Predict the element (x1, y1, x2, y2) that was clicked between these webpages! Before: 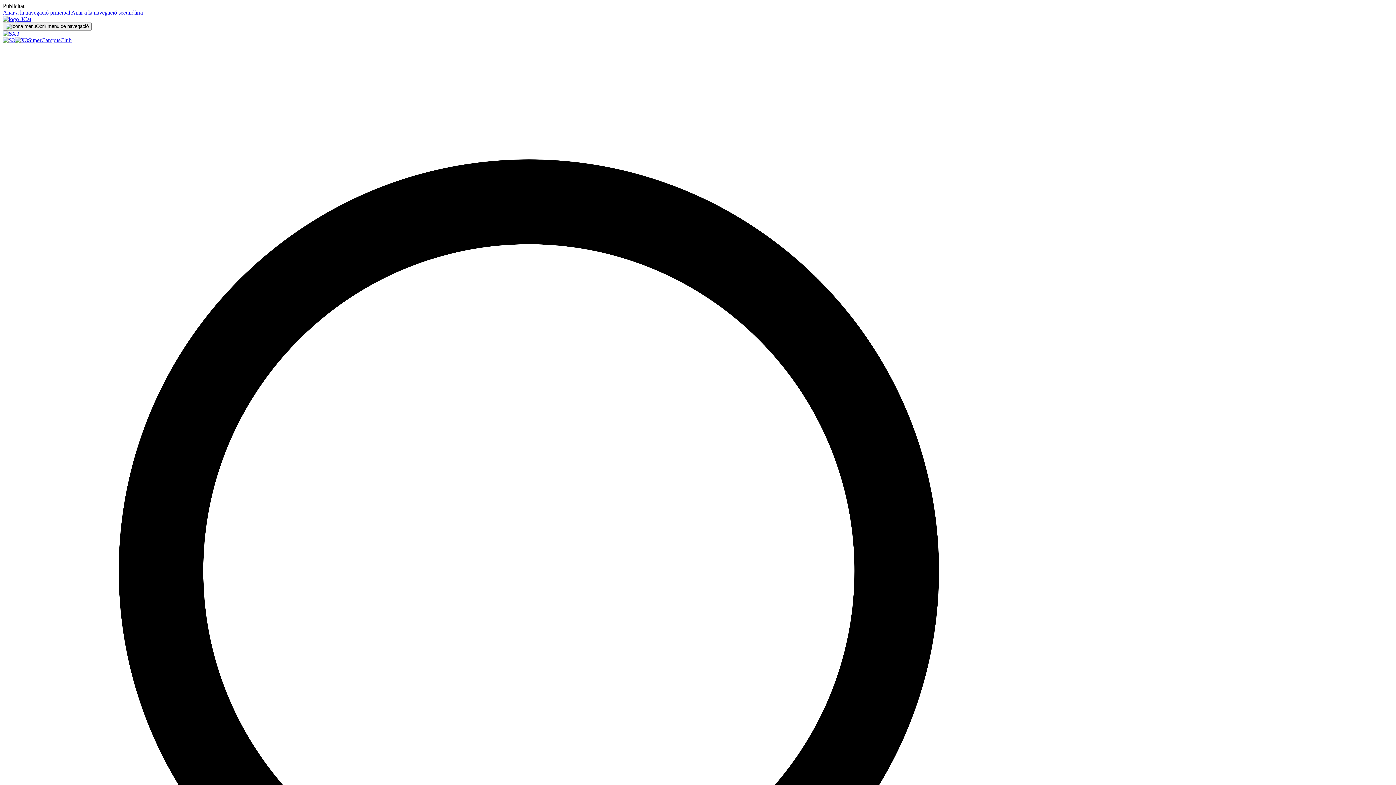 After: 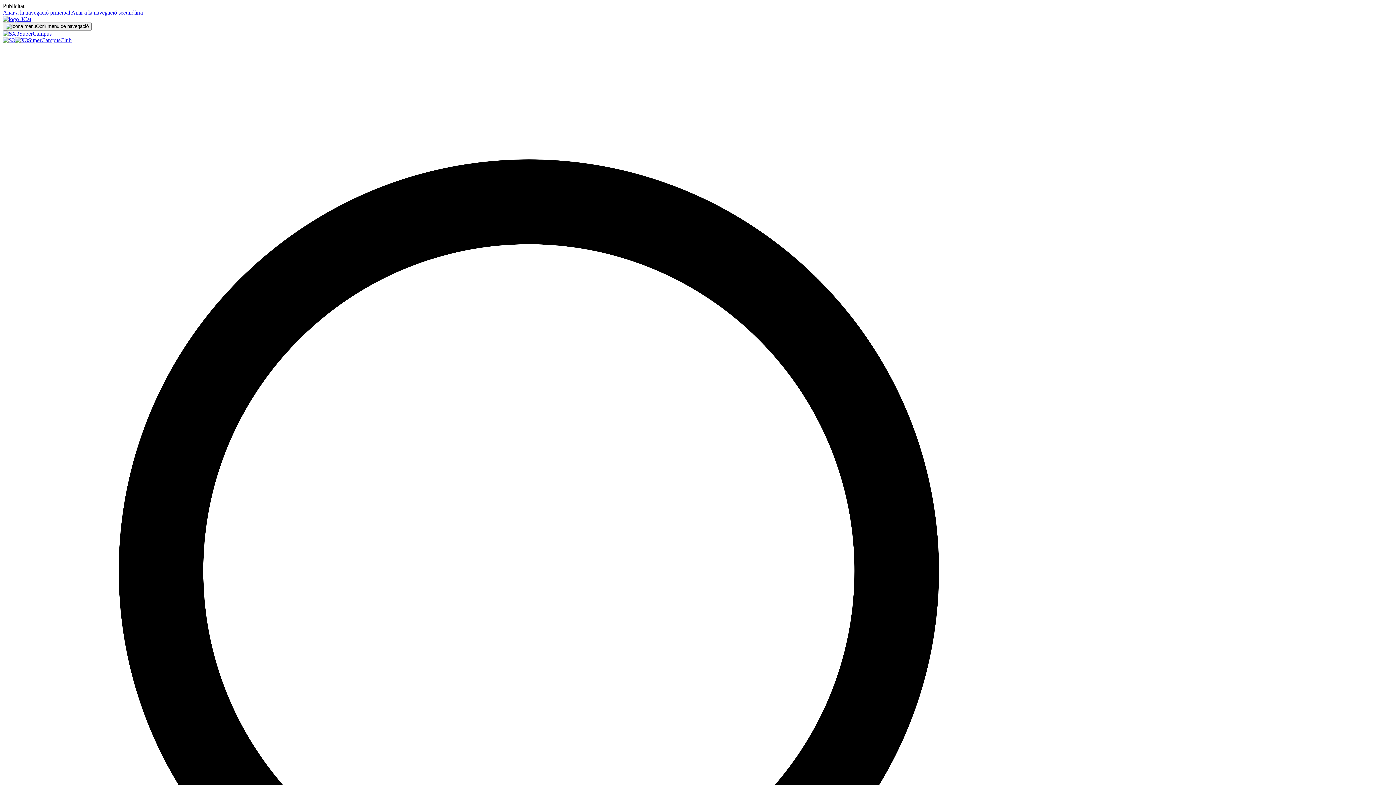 Action: label: SuperCampus bbox: (28, 37, 60, 43)